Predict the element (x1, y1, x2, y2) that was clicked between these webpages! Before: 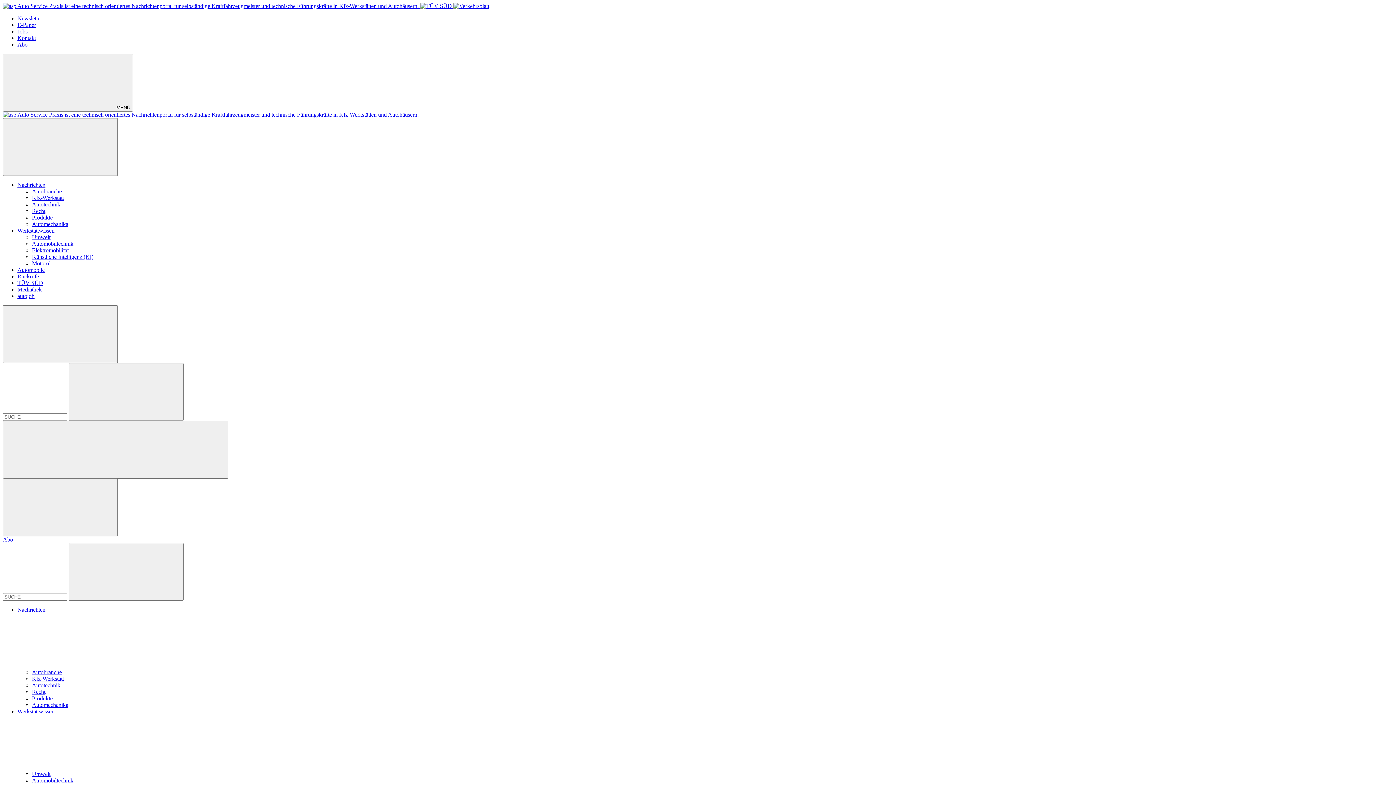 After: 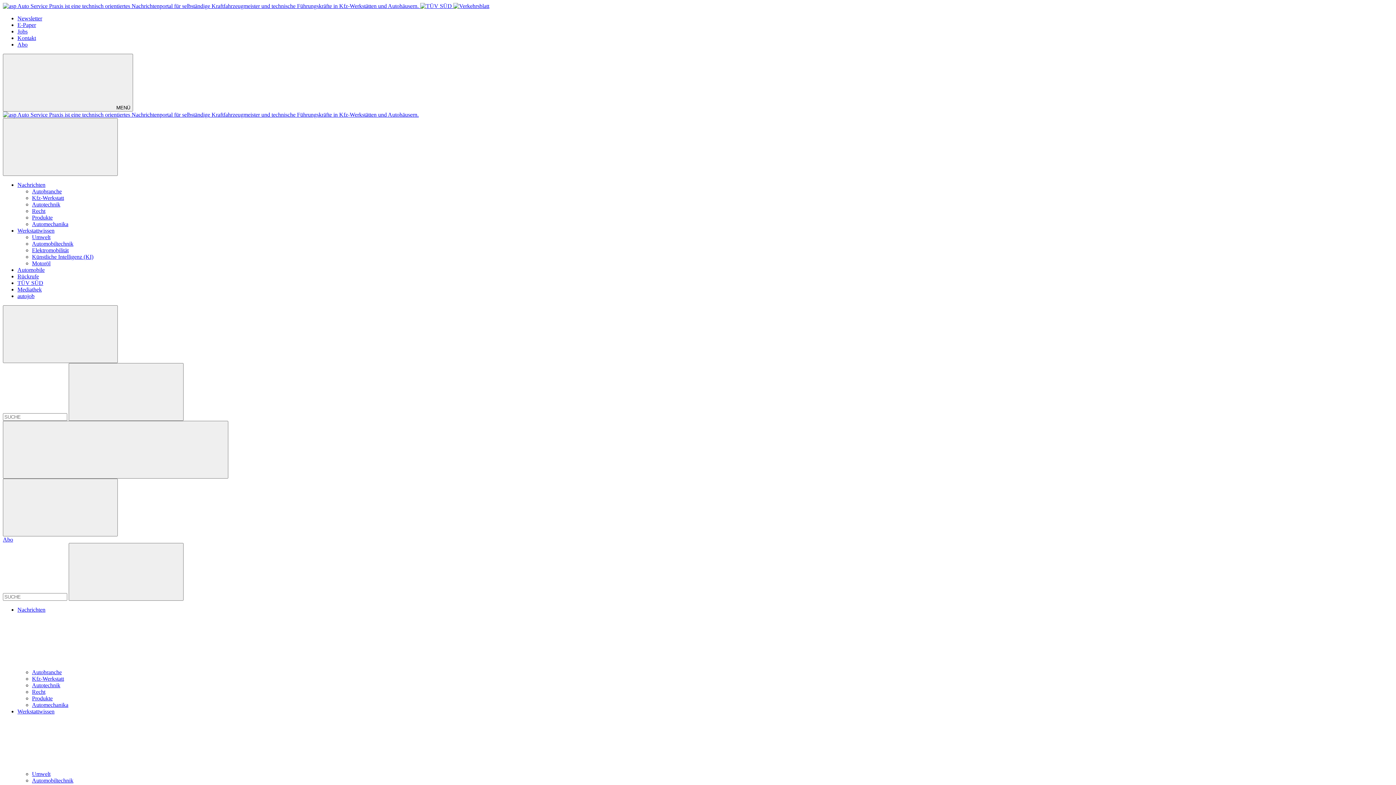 Action: bbox: (32, 695, 52, 701) label: Produkte